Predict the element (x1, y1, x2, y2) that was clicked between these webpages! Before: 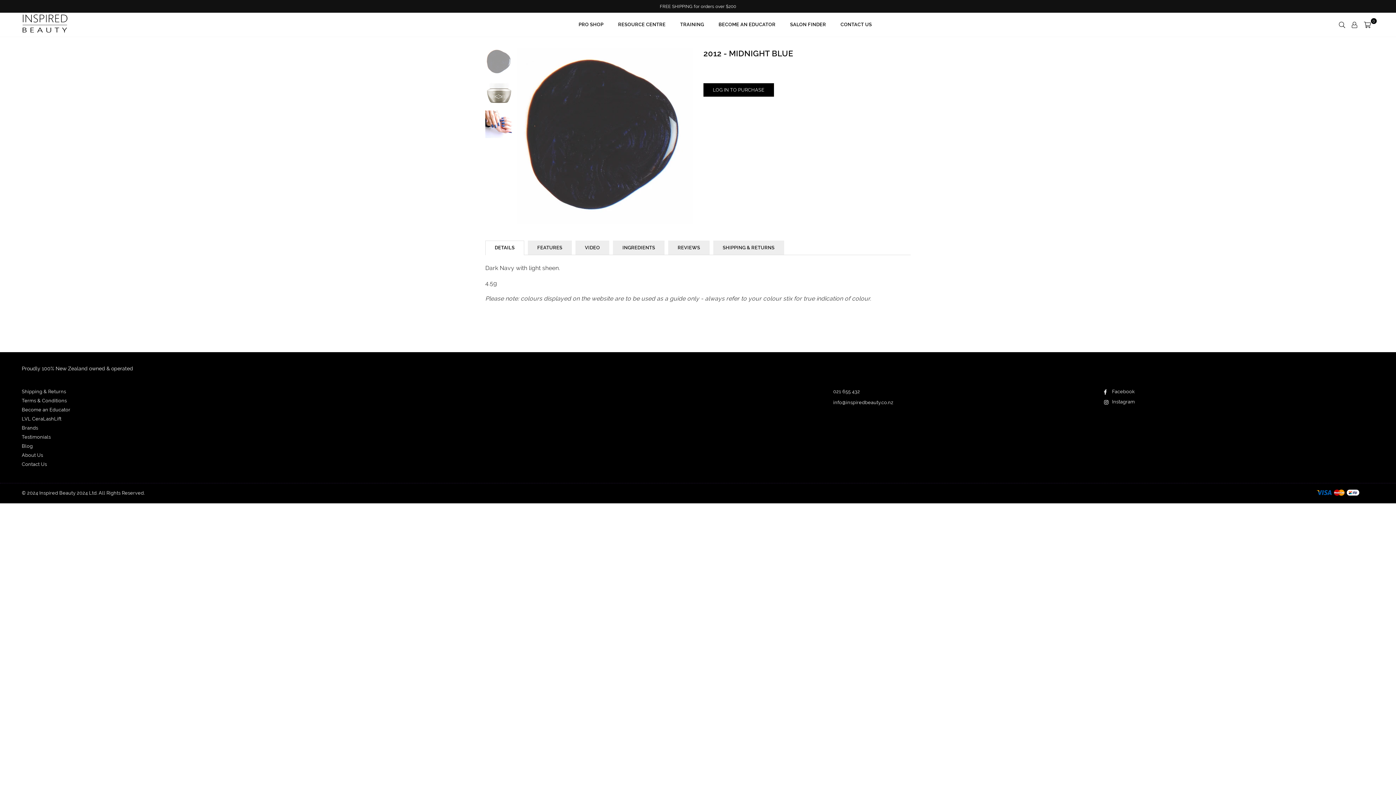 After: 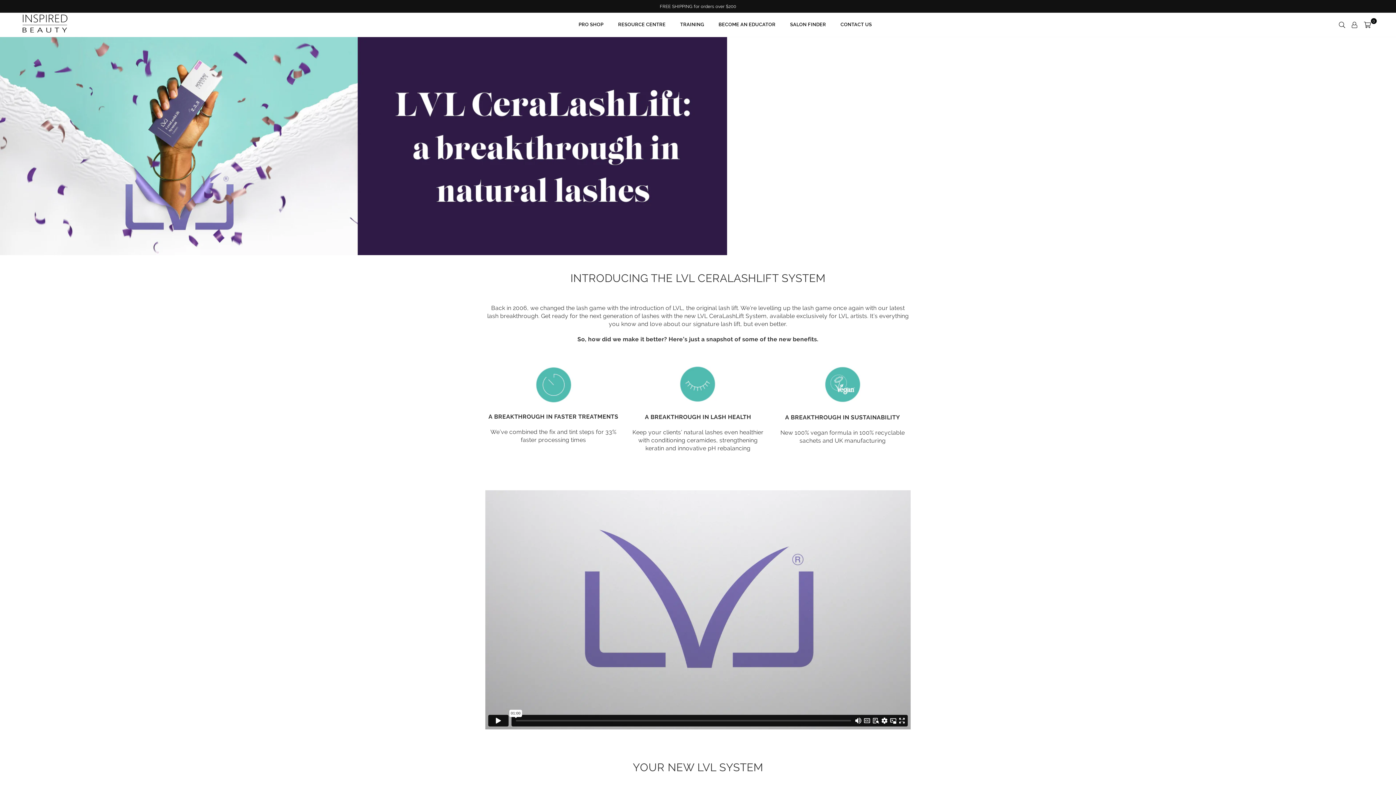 Action: bbox: (21, 416, 61, 421) label: LVL CeraLashLift